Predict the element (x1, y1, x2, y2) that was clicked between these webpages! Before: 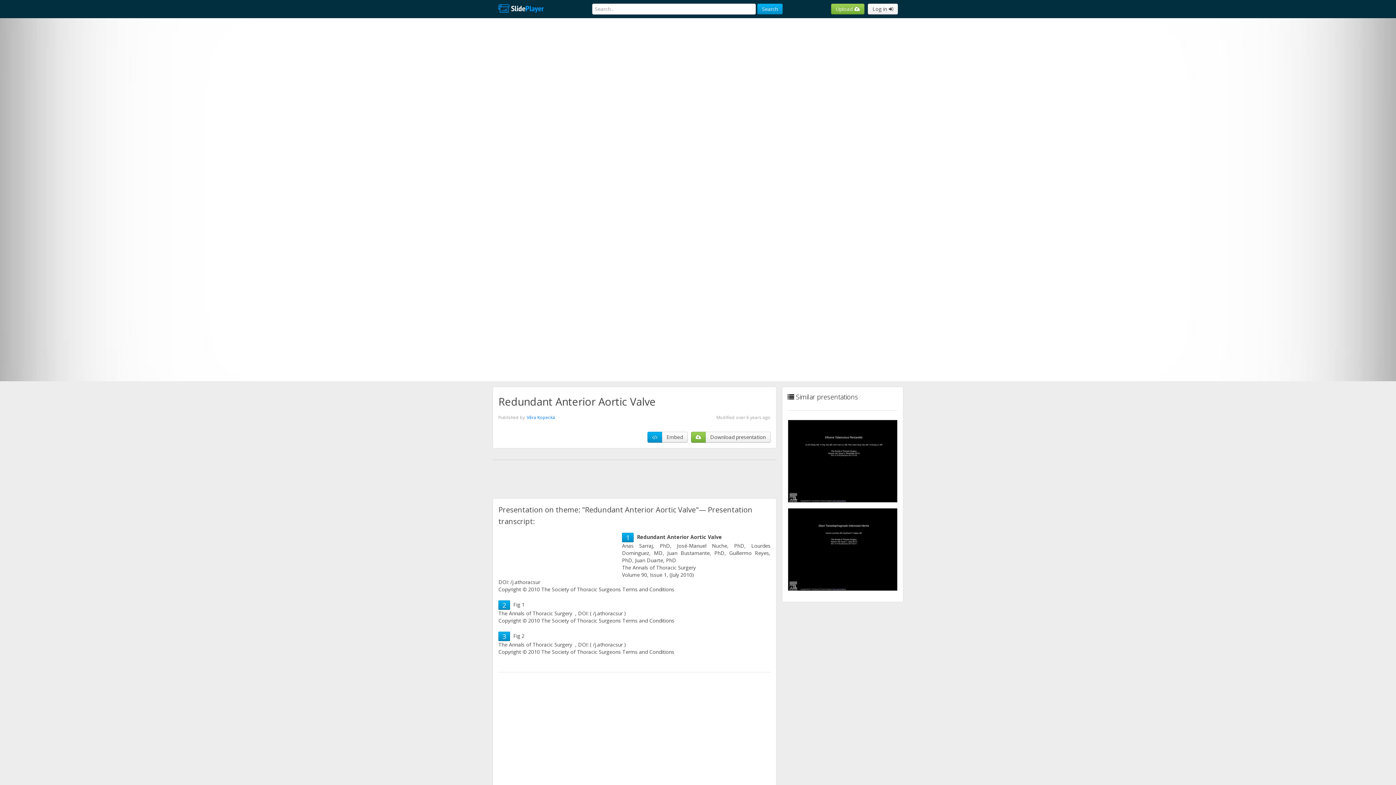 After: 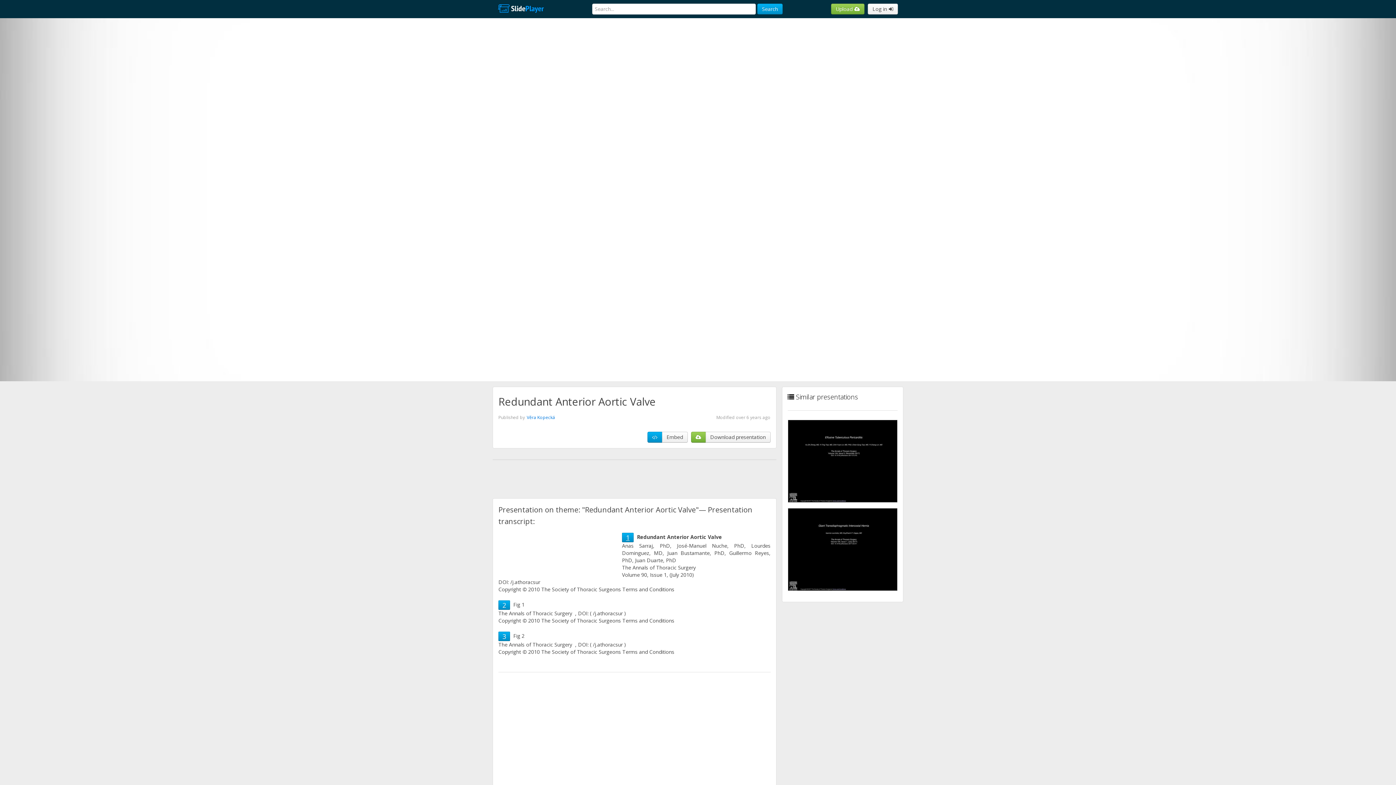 Action: bbox: (626, 533, 629, 542) label: 1